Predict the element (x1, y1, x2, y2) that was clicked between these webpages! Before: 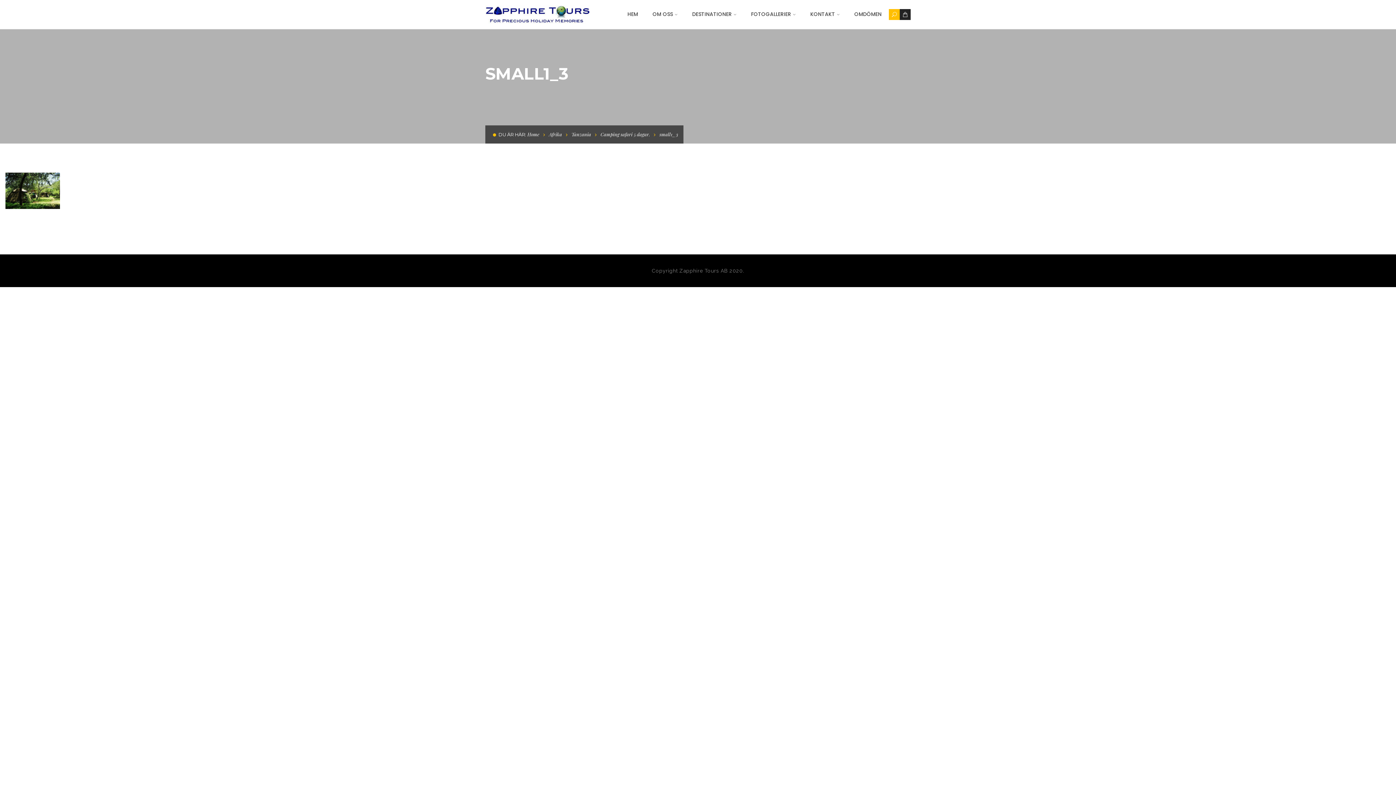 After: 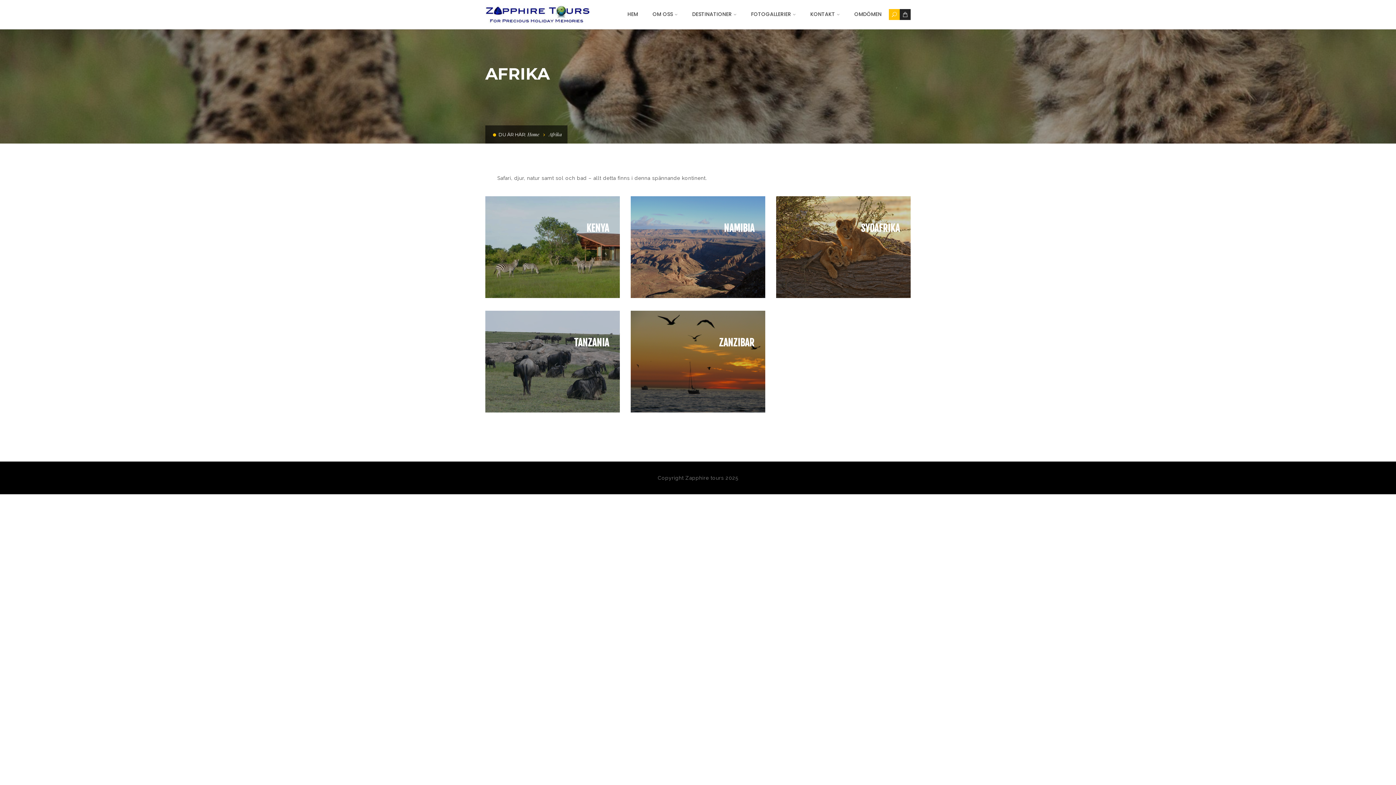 Action: bbox: (549, 131, 562, 137) label: Afrika